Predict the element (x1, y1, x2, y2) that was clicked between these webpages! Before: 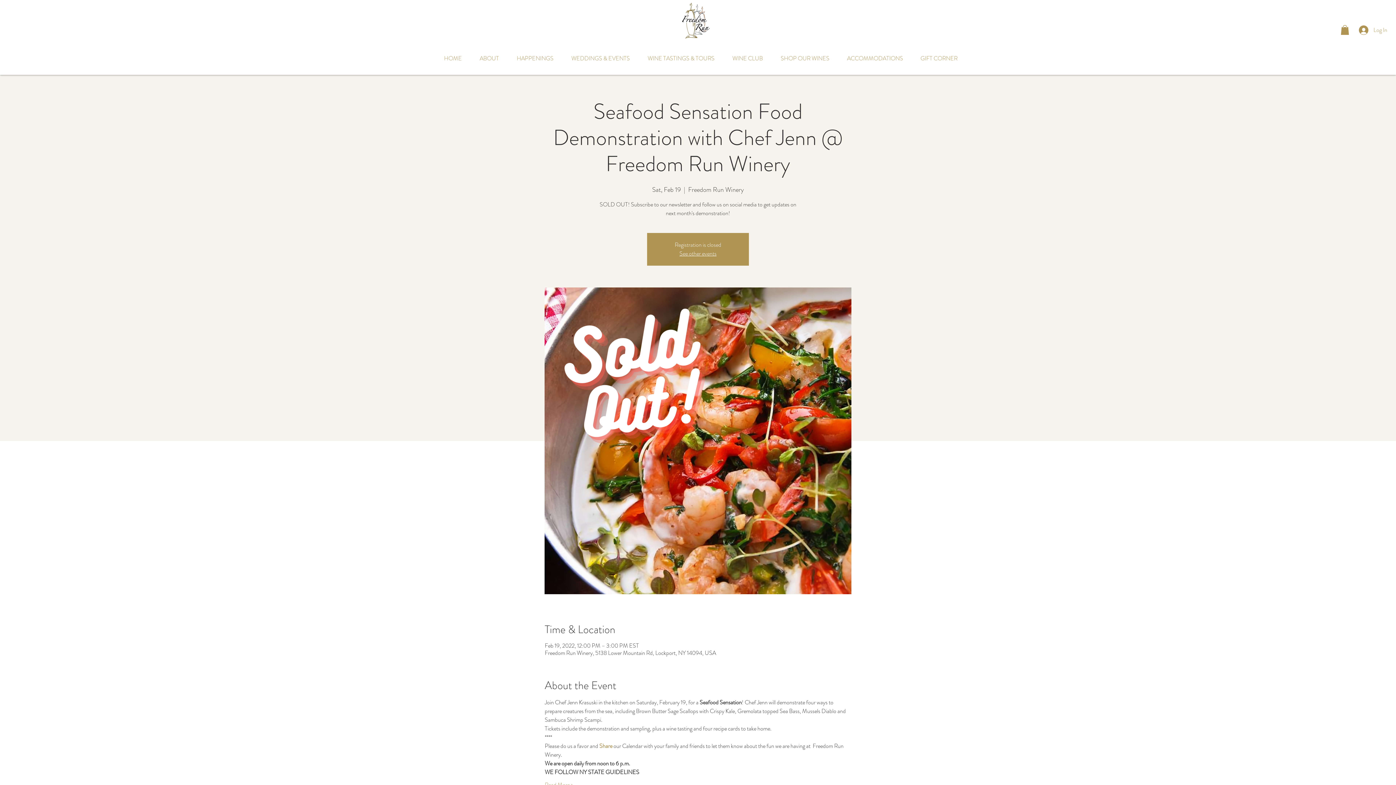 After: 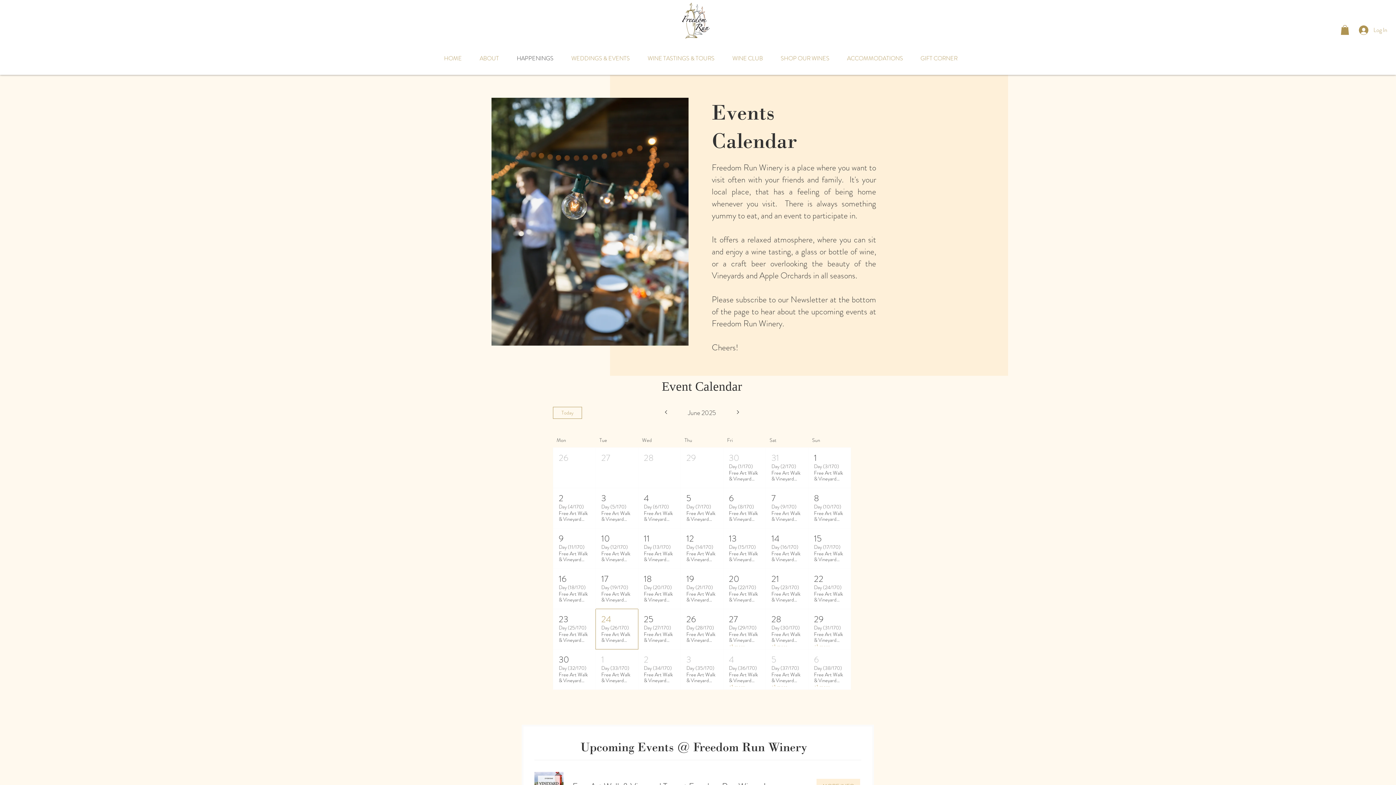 Action: bbox: (508, 52, 562, 64) label: HAPPENINGS